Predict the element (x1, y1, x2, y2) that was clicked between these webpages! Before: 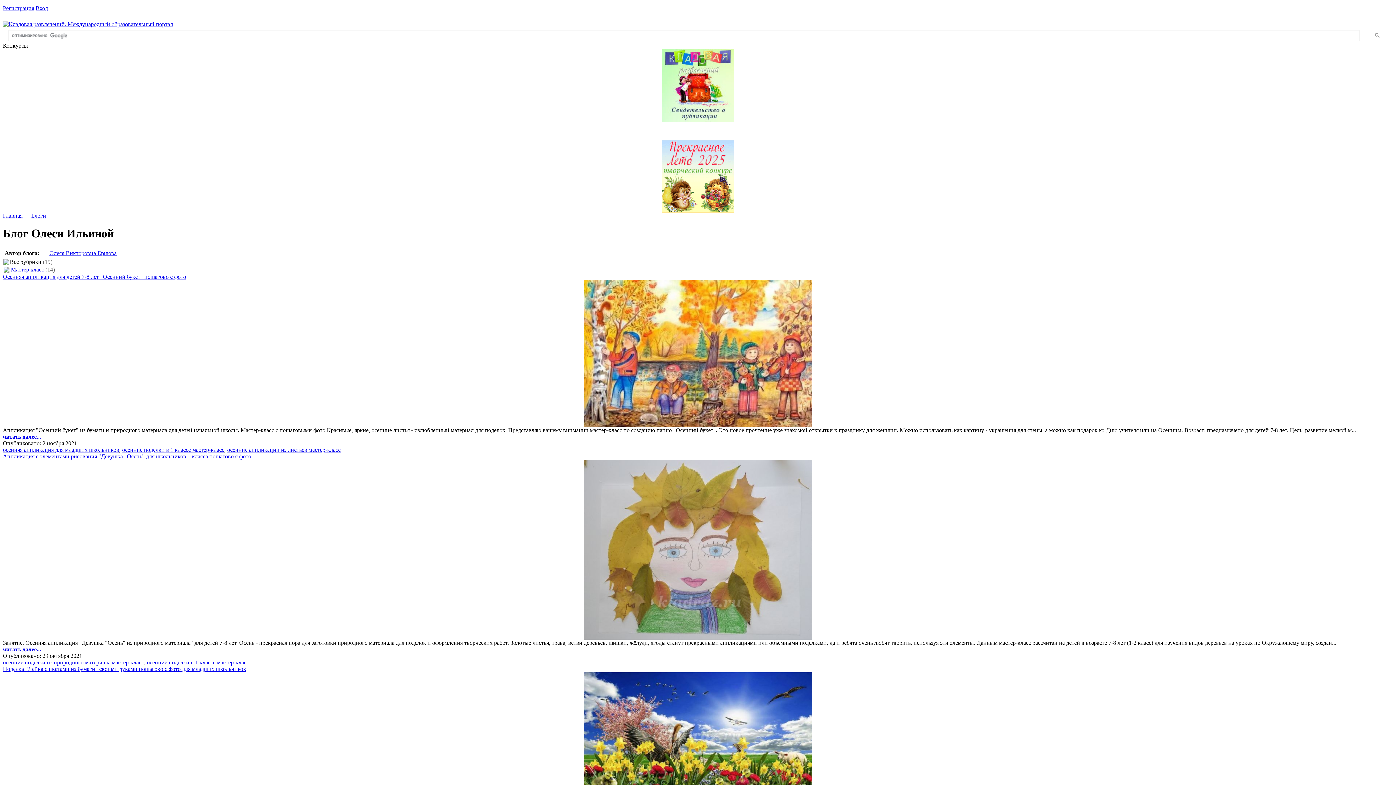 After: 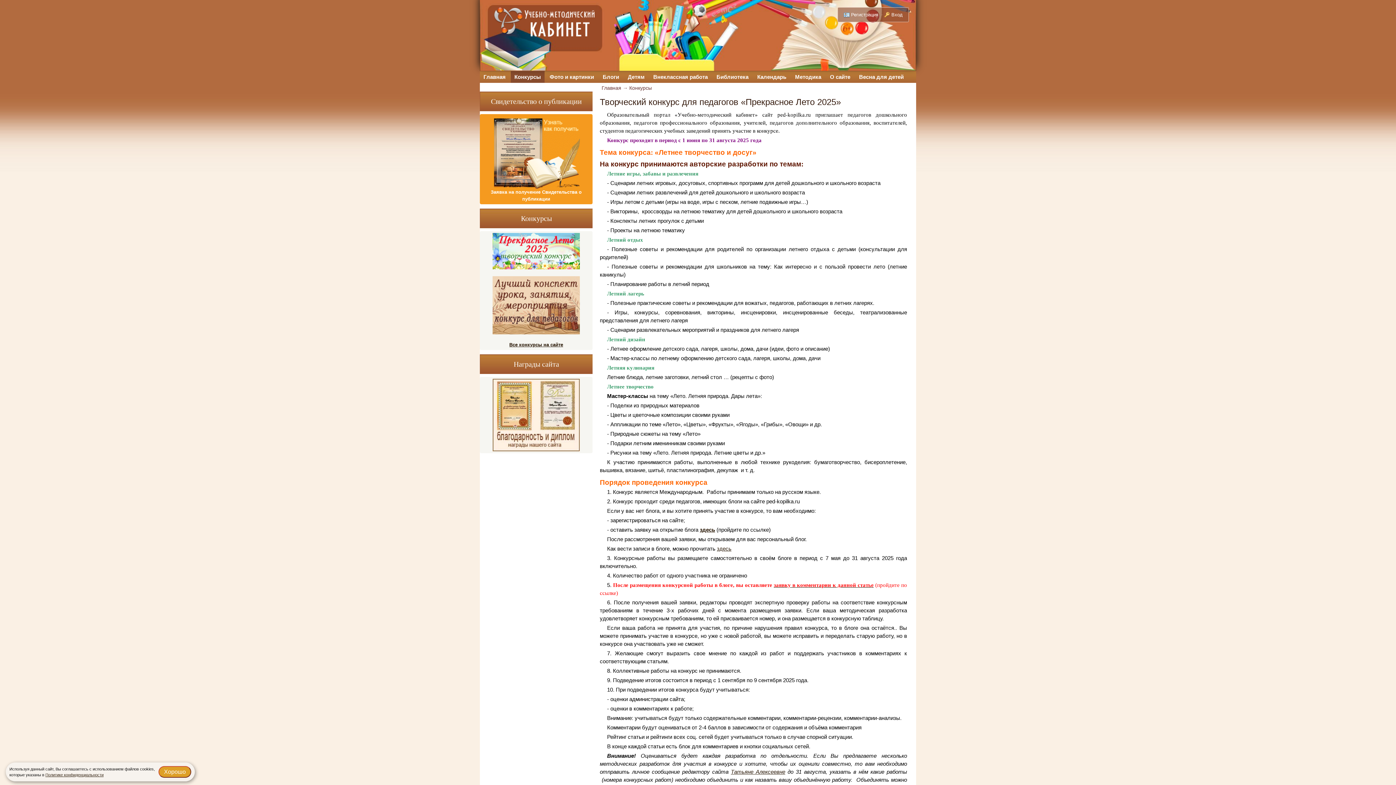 Action: bbox: (661, 207, 734, 213)